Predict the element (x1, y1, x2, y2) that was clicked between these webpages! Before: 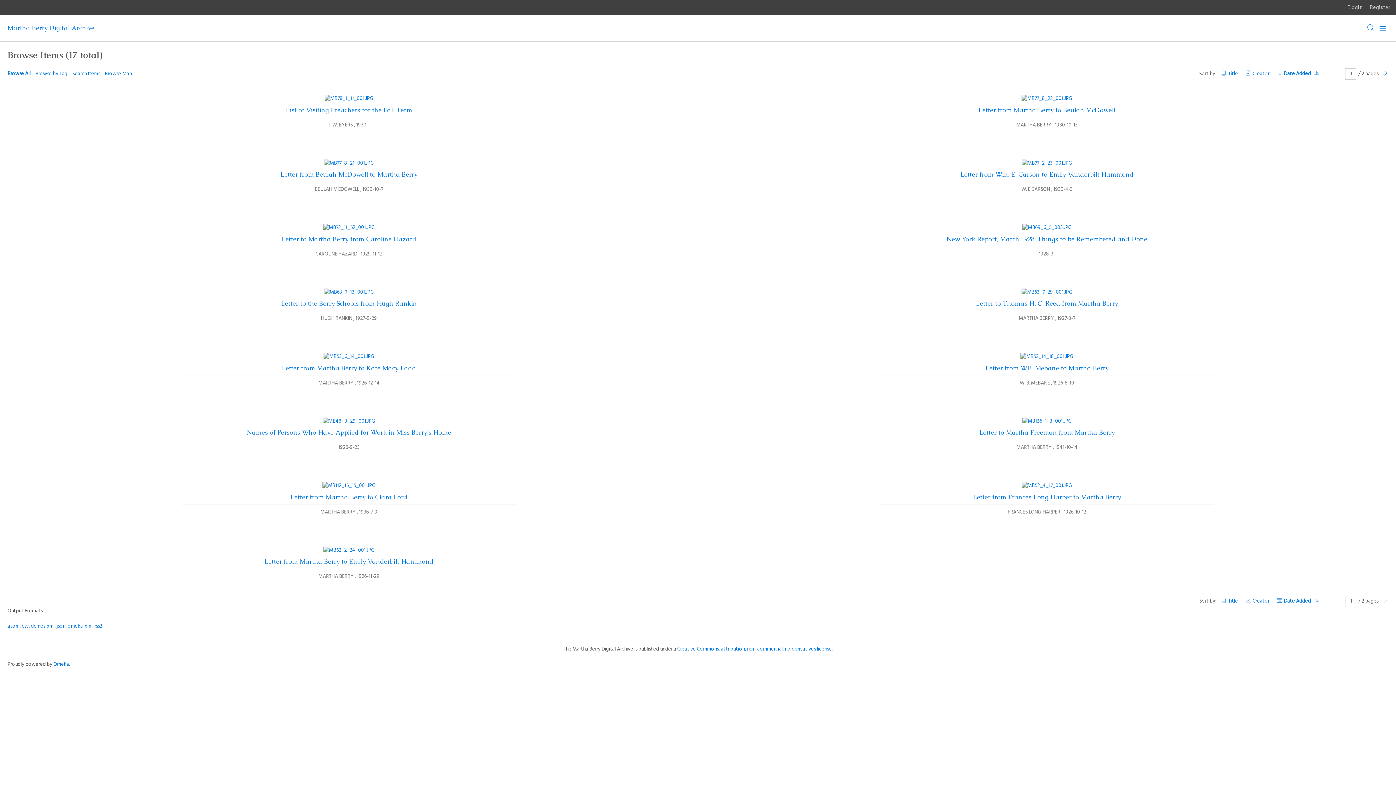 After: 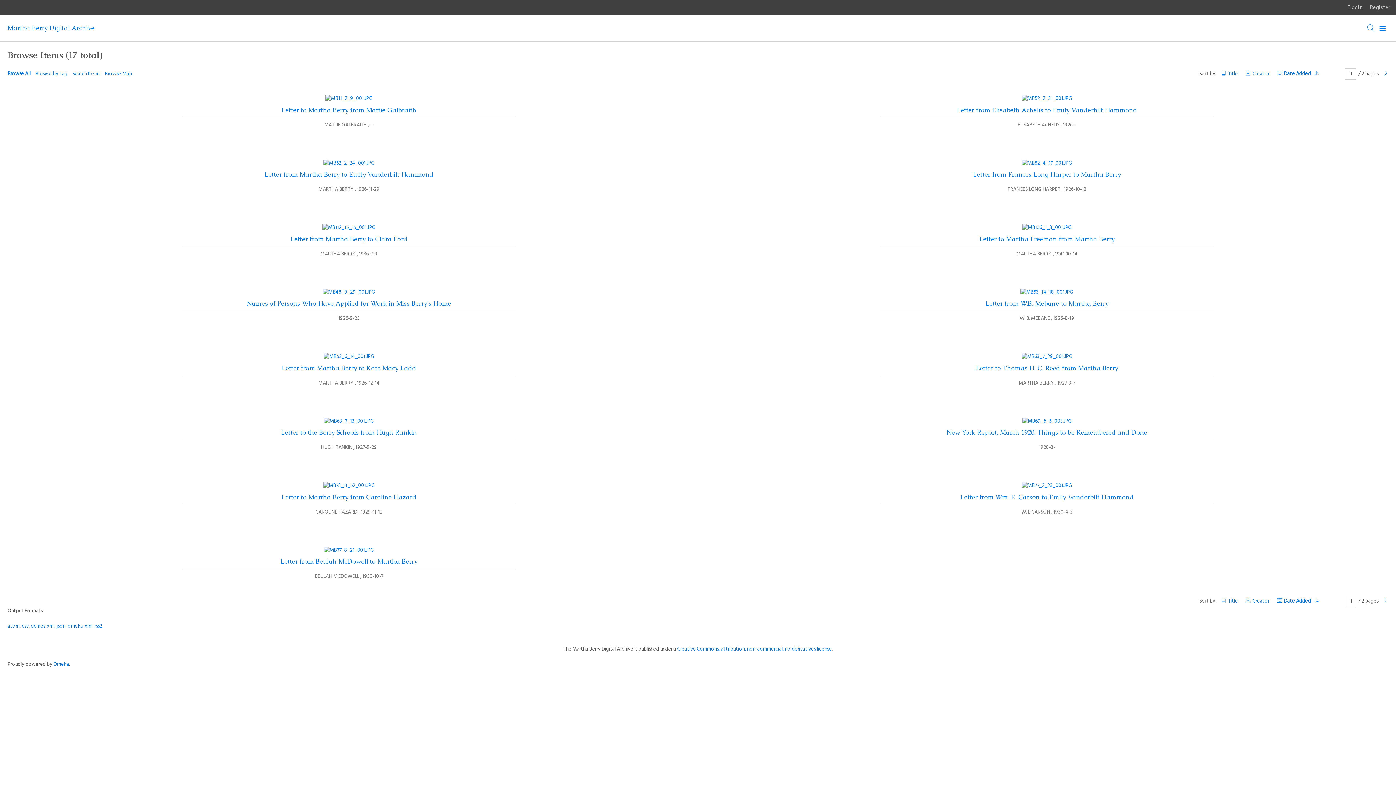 Action: label: Date Added  bbox: (1277, 69, 1318, 78)